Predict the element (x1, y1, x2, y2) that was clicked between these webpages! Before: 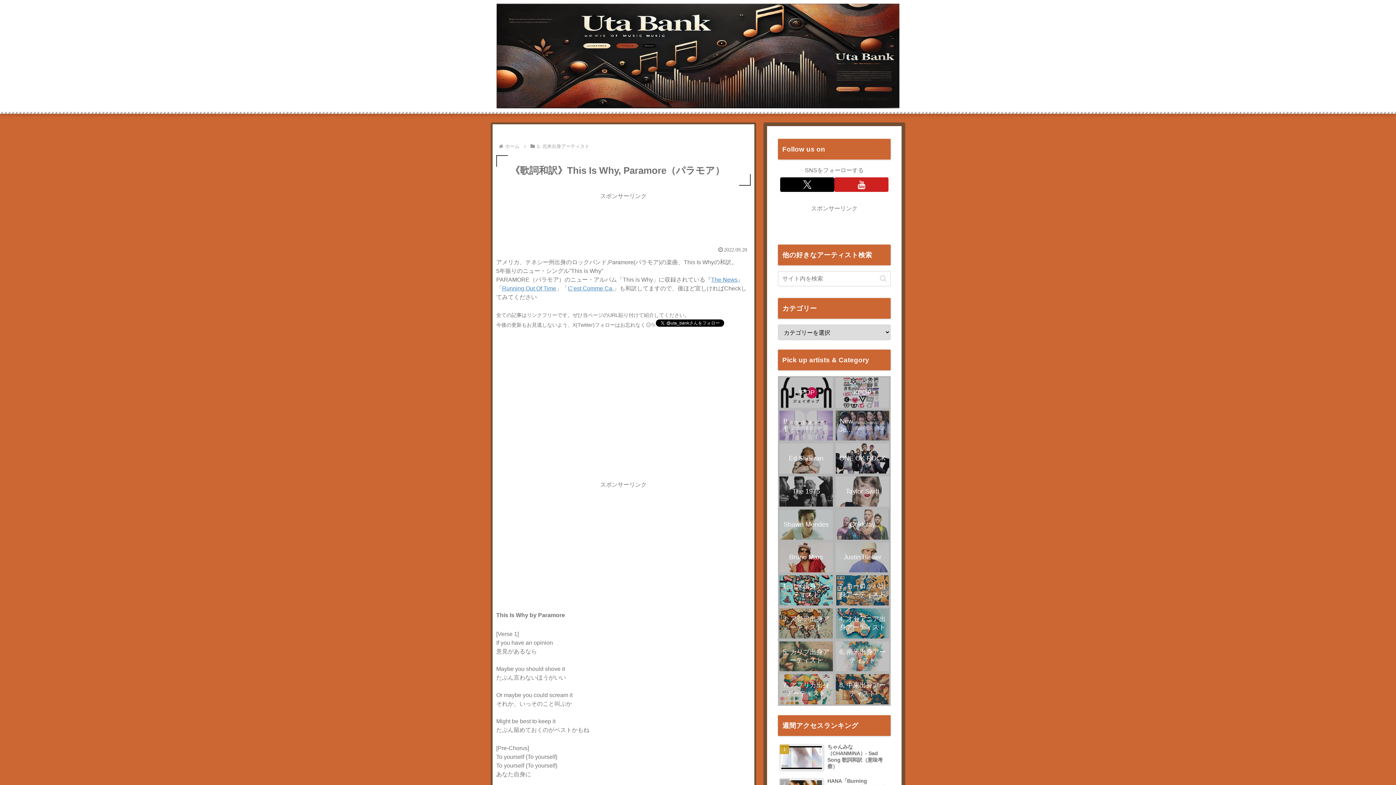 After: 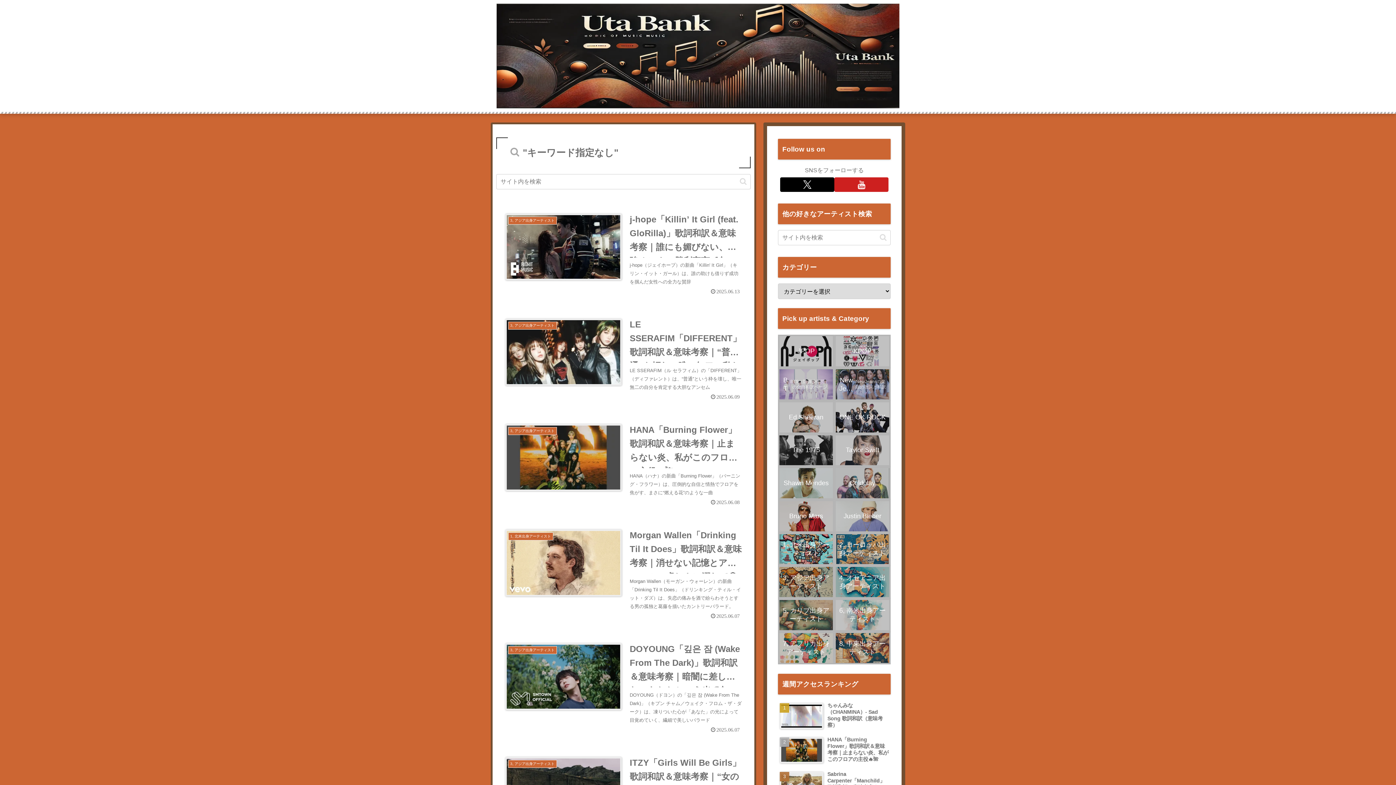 Action: bbox: (877, 274, 889, 283) label: button